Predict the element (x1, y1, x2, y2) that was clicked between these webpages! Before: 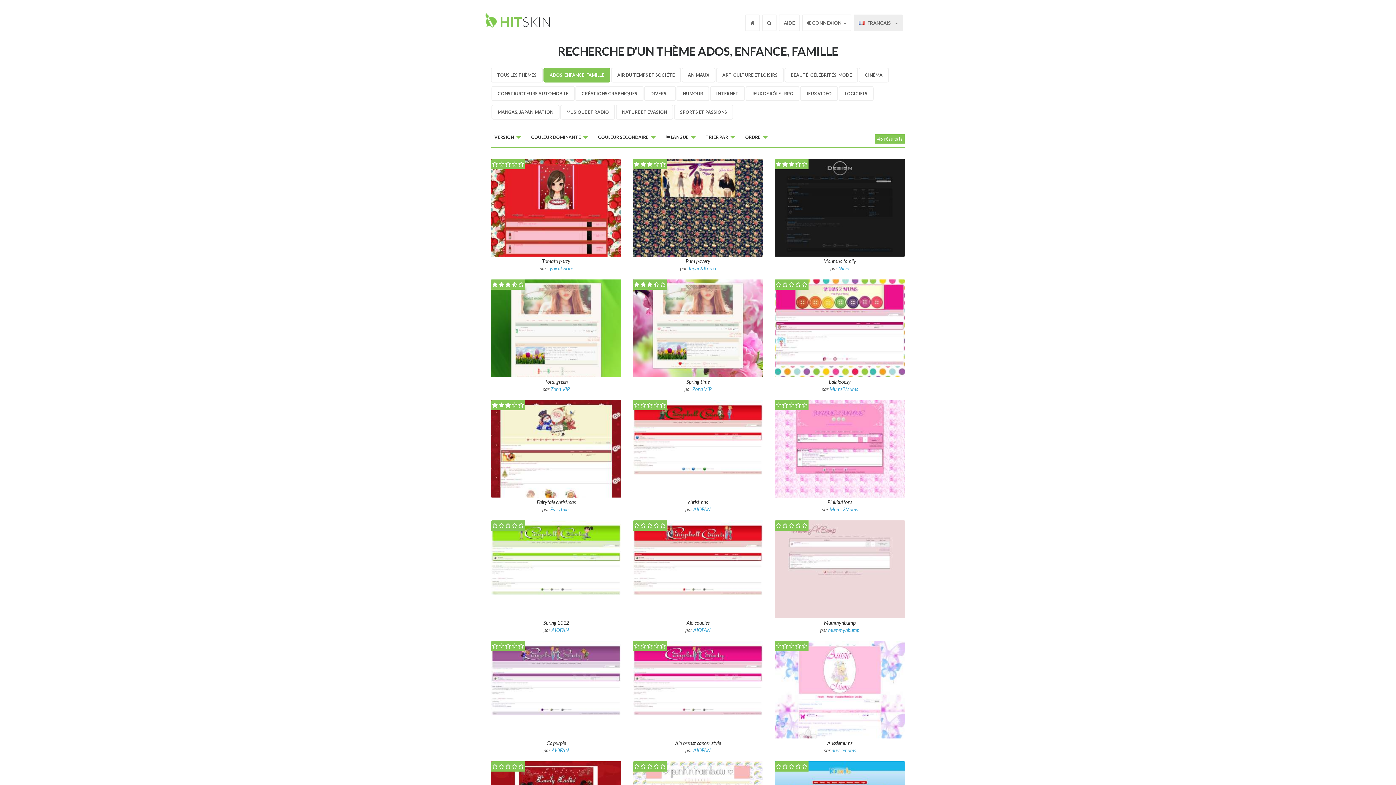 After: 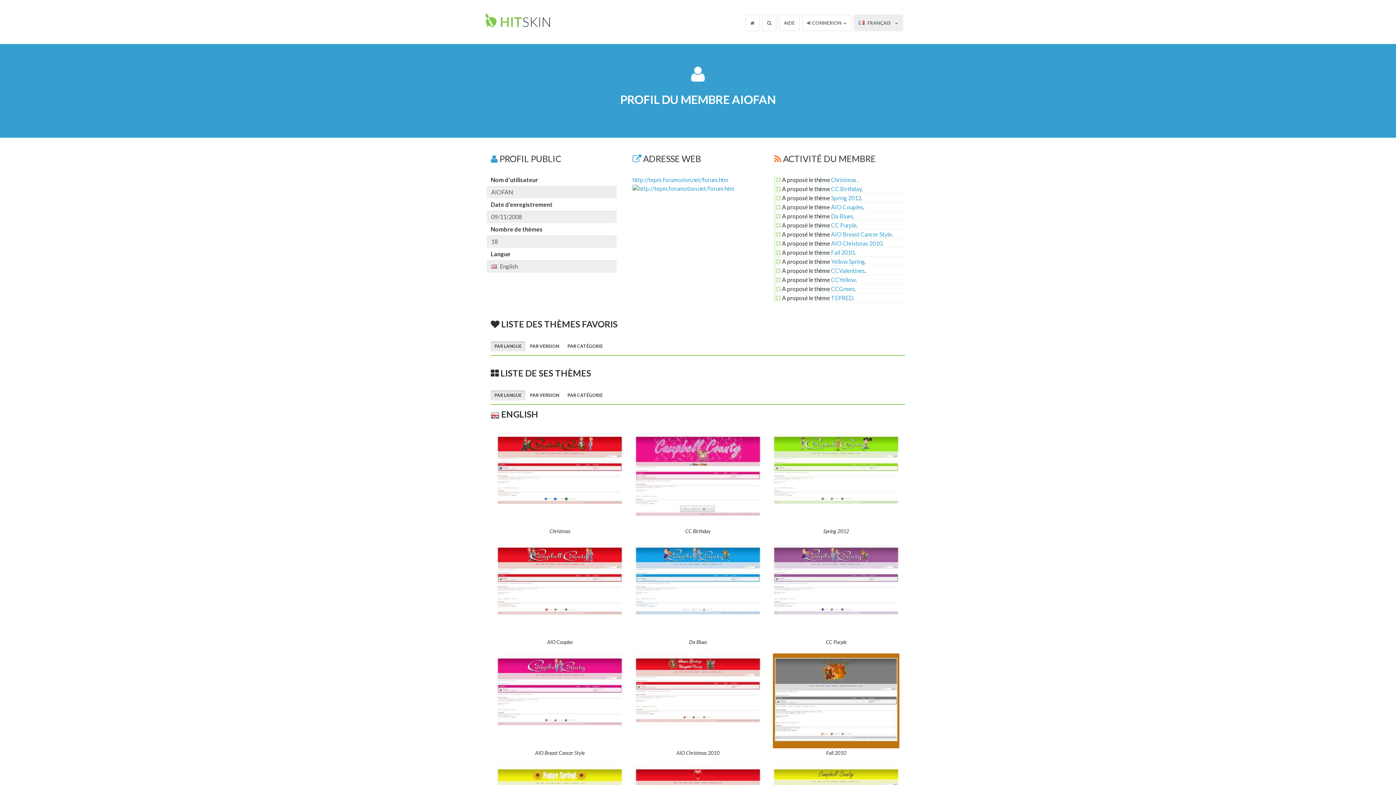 Action: bbox: (693, 627, 710, 633) label: AIOFAN